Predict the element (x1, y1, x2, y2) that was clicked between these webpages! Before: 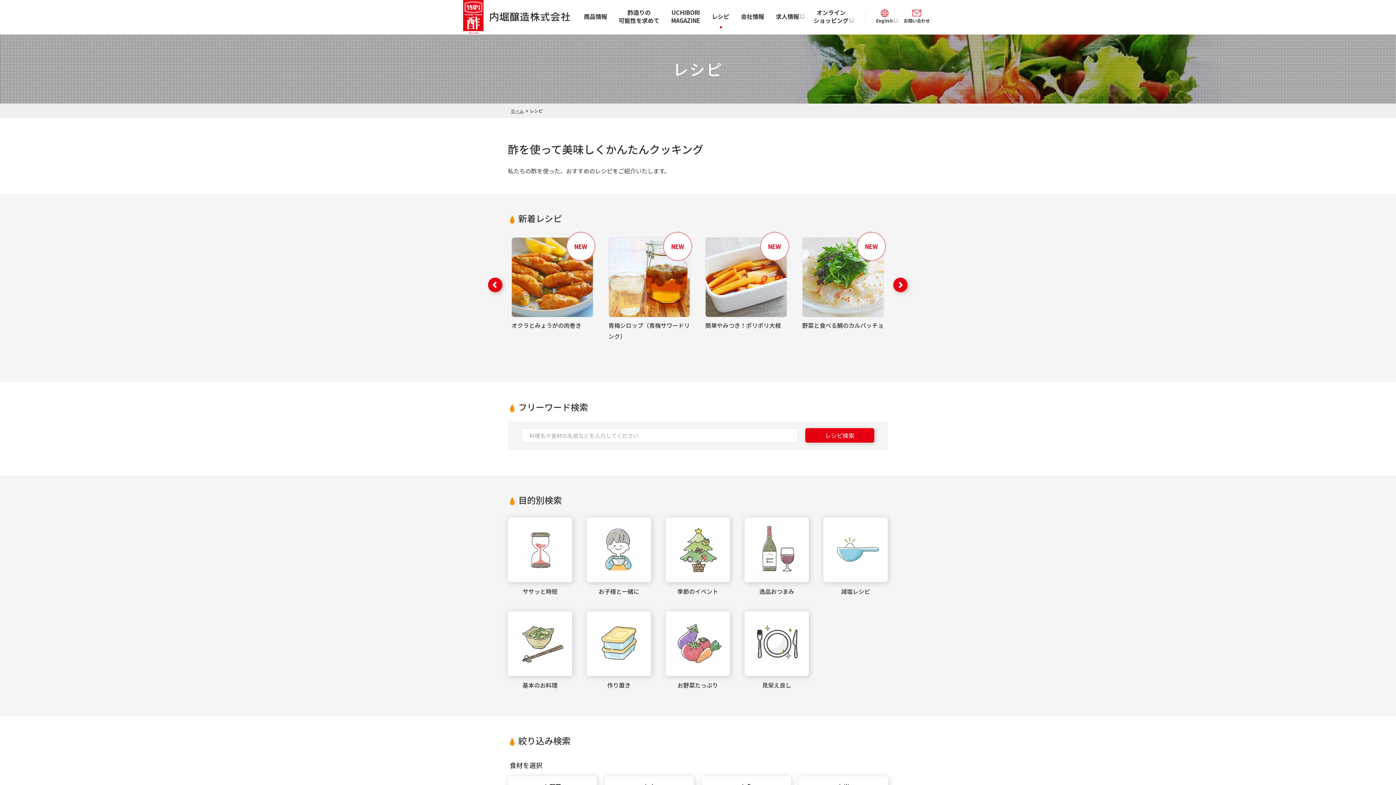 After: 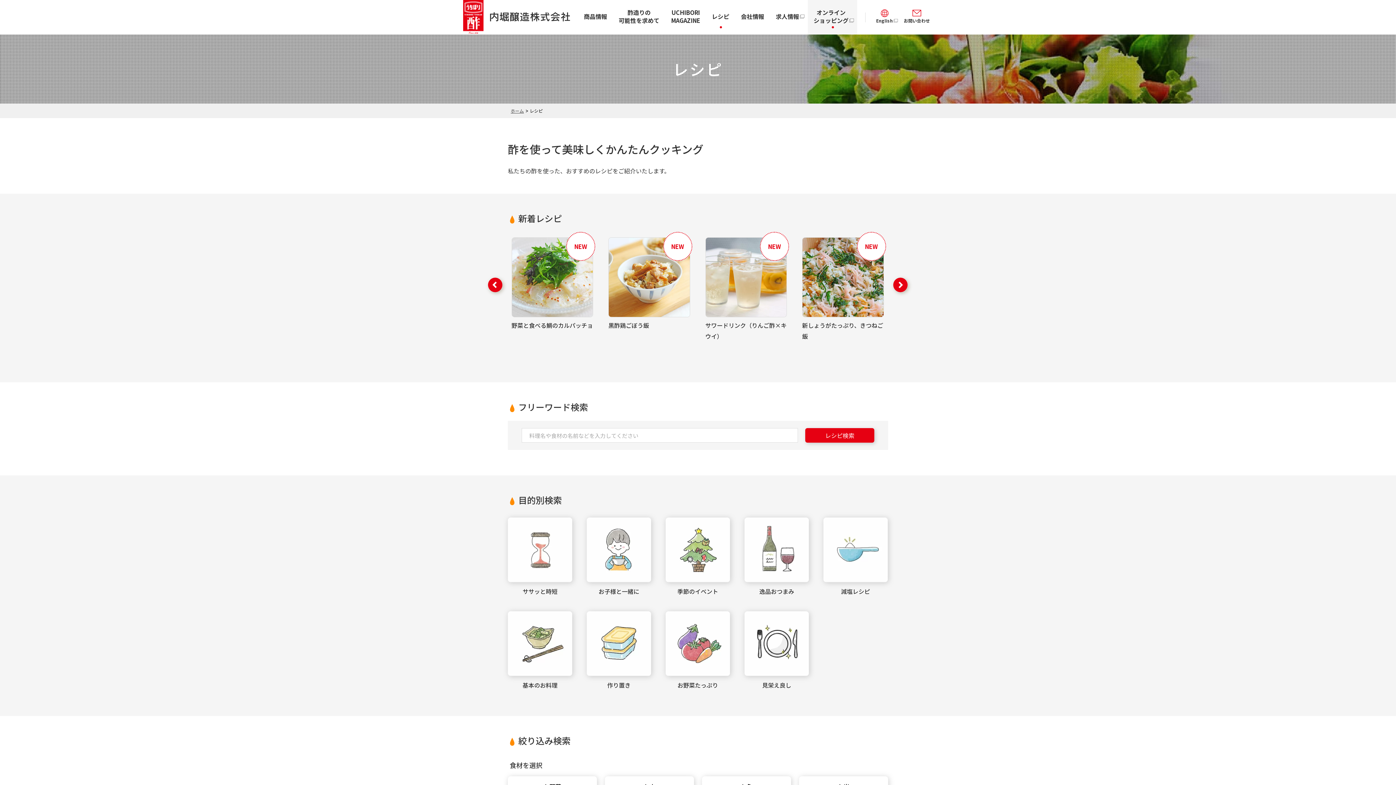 Action: bbox: (808, 0, 857, 34) label: オンライン
ショッピング